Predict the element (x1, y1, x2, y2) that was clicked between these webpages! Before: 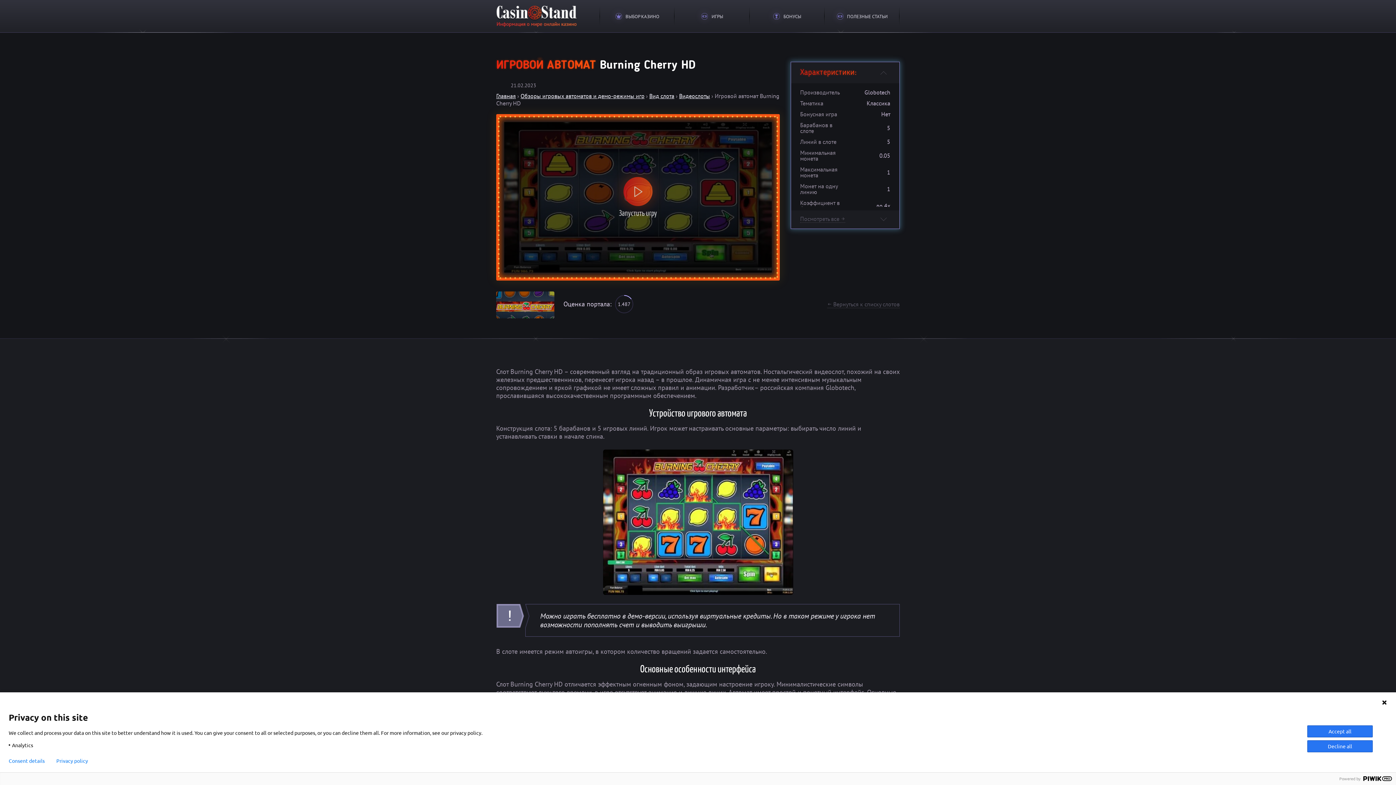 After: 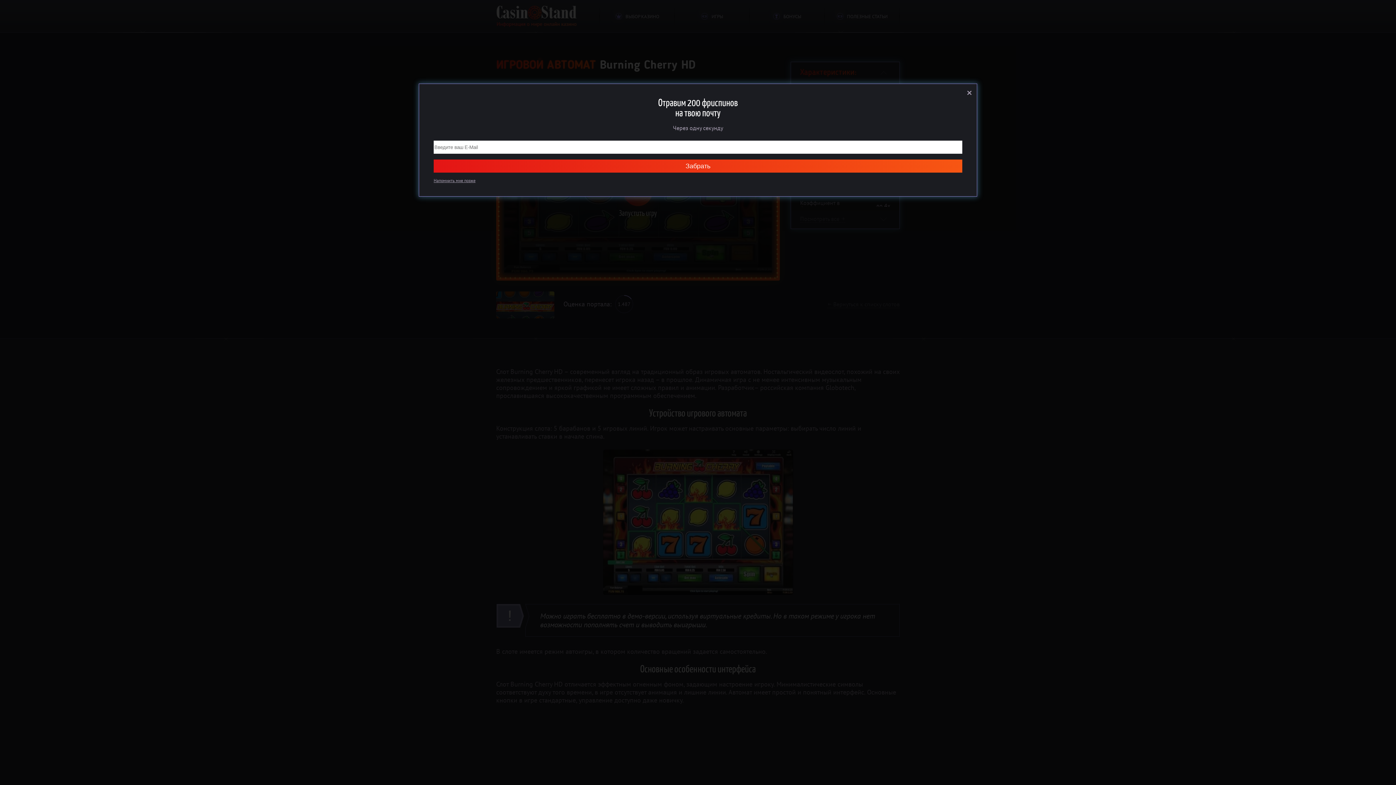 Action: bbox: (1381, 700, 1387, 705)